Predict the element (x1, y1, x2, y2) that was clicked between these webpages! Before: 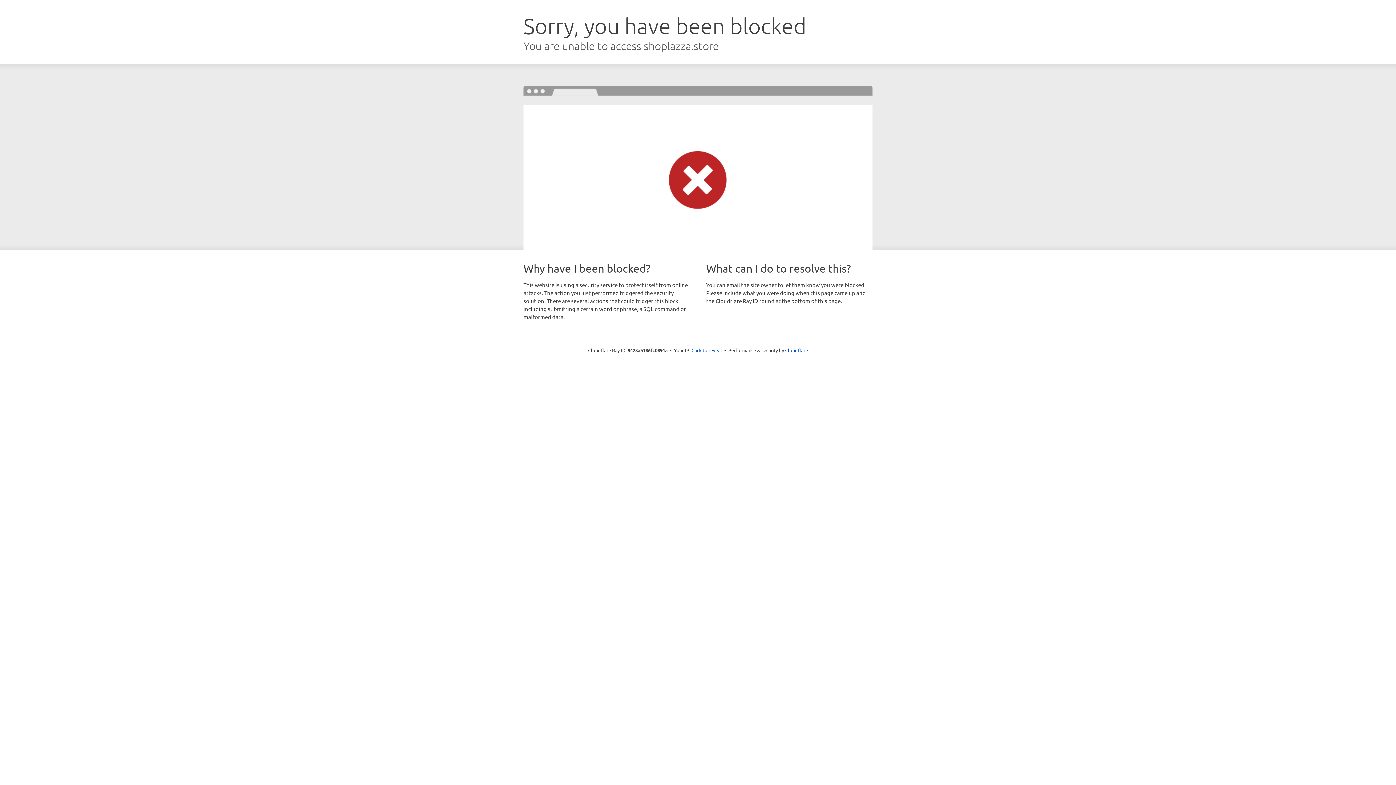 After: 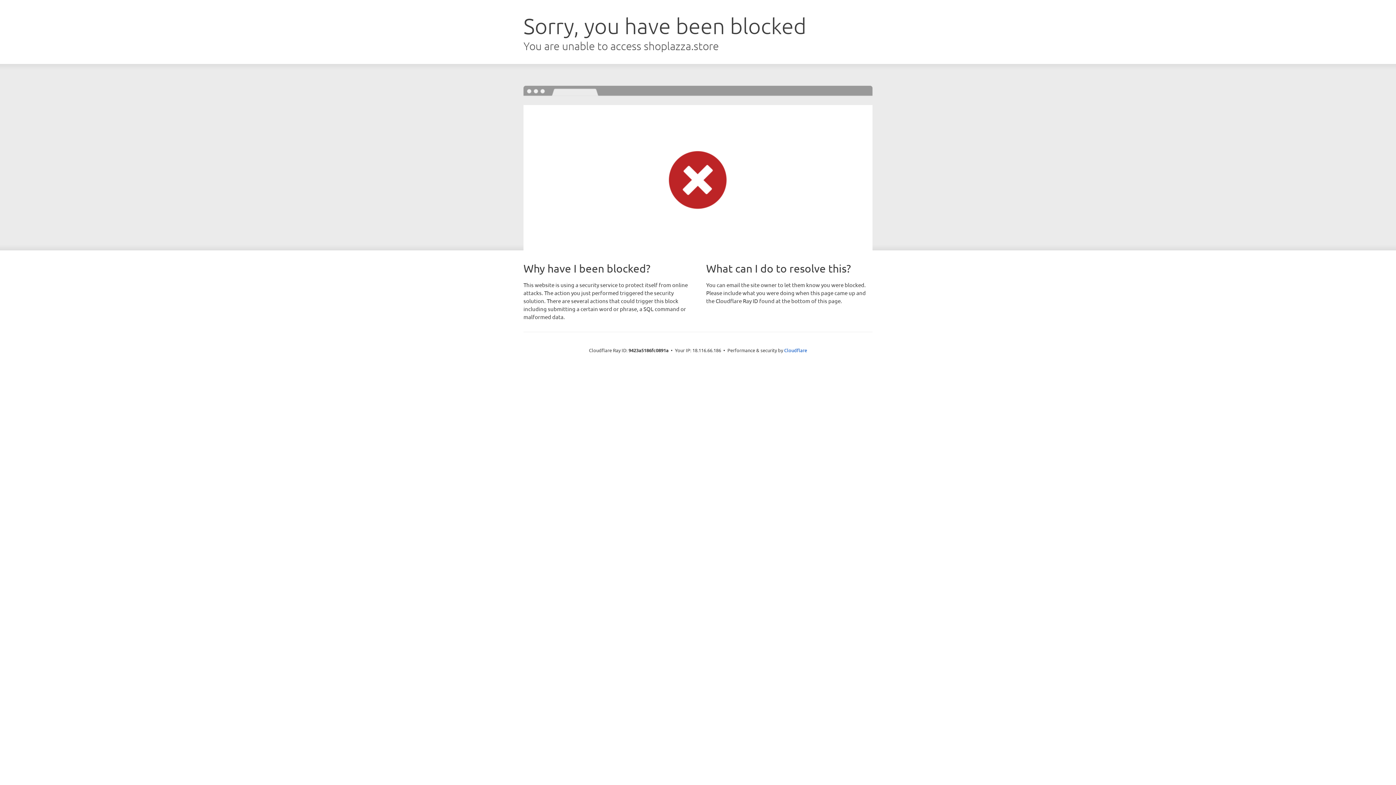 Action: bbox: (691, 346, 722, 353) label: Click to reveal